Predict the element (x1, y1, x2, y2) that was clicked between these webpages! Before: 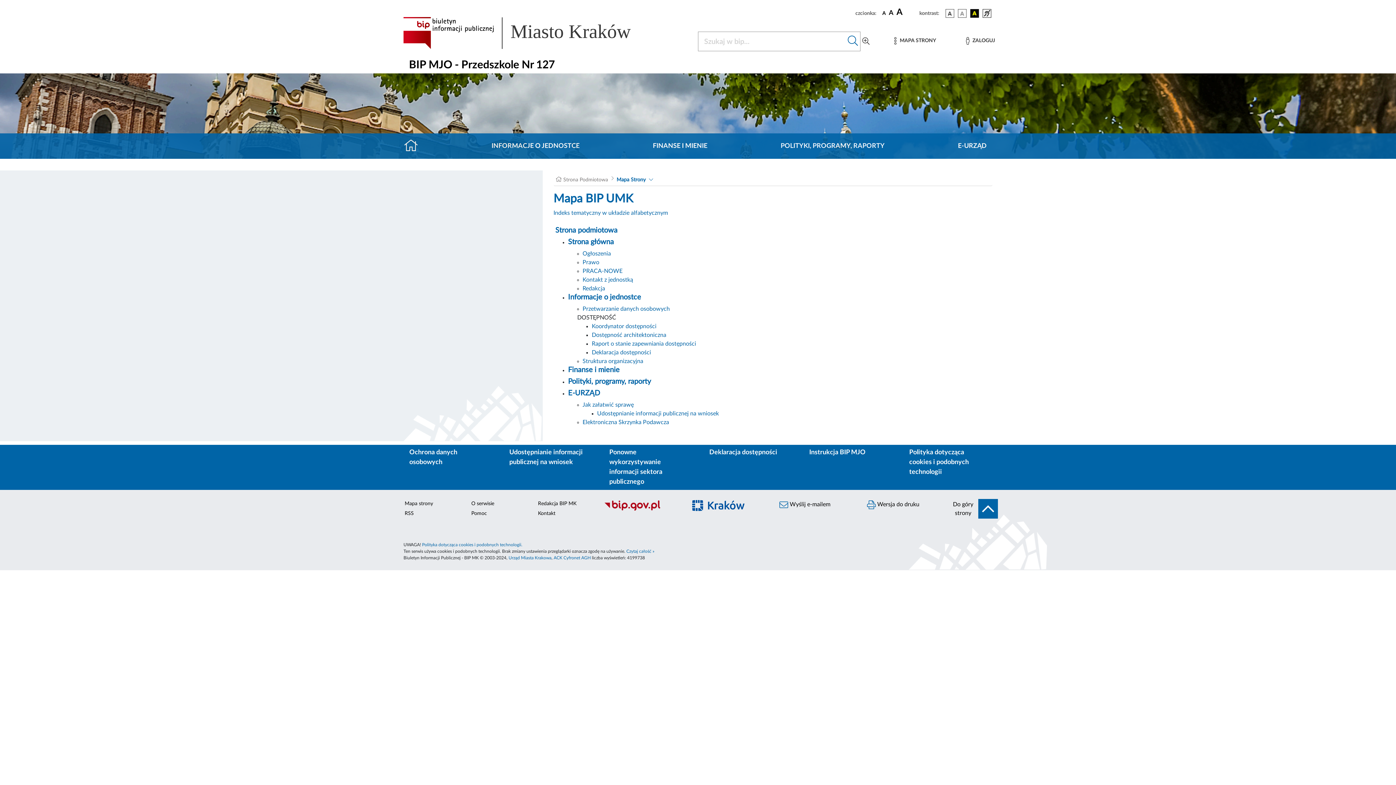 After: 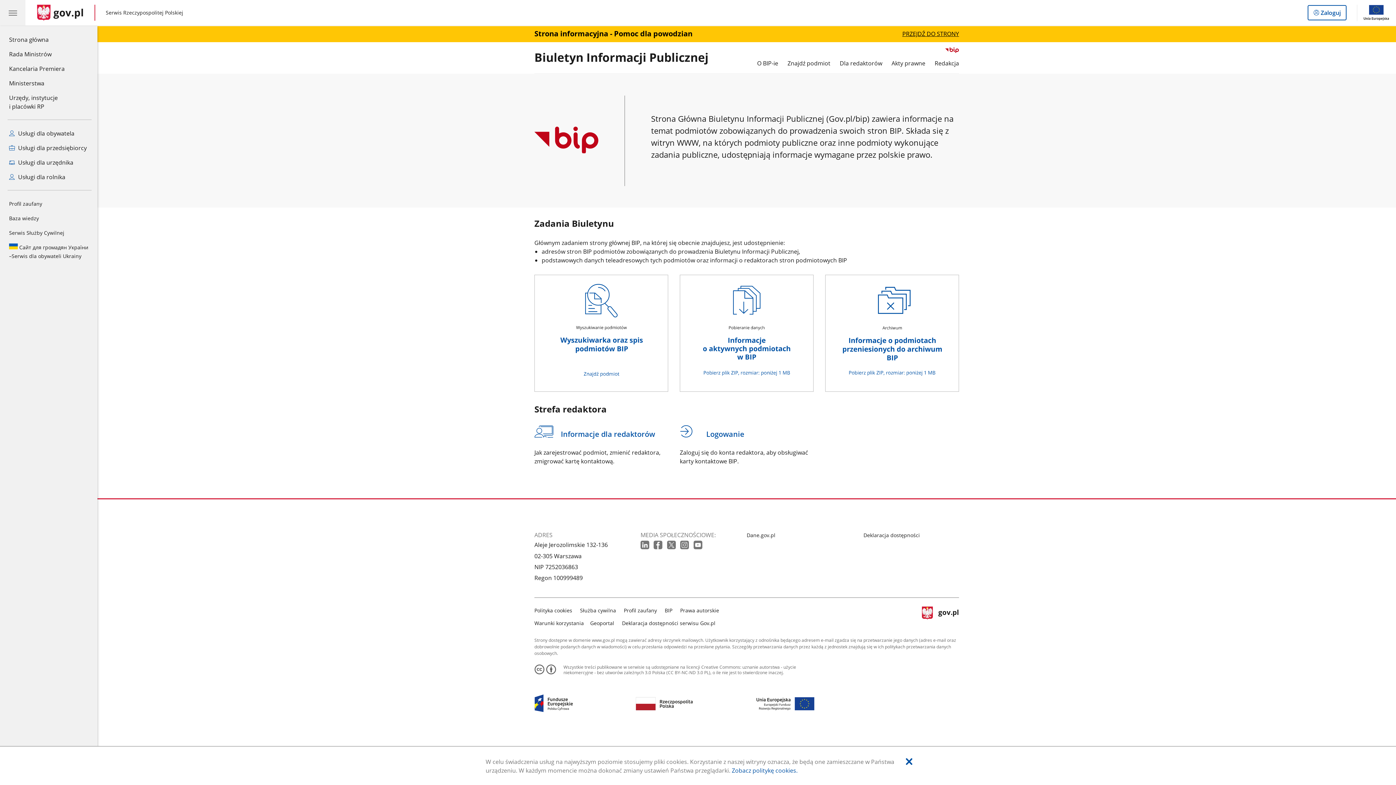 Action: bbox: (603, 499, 680, 520)